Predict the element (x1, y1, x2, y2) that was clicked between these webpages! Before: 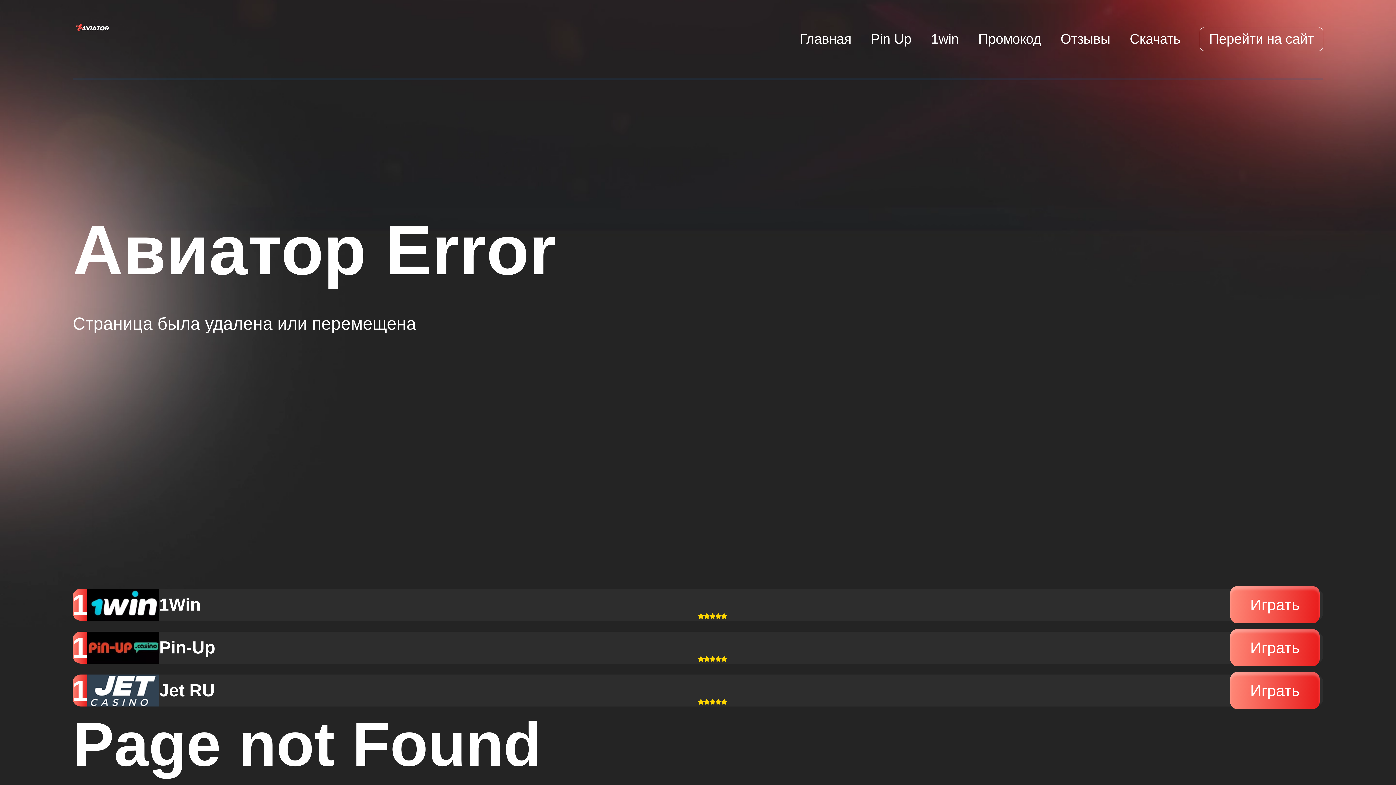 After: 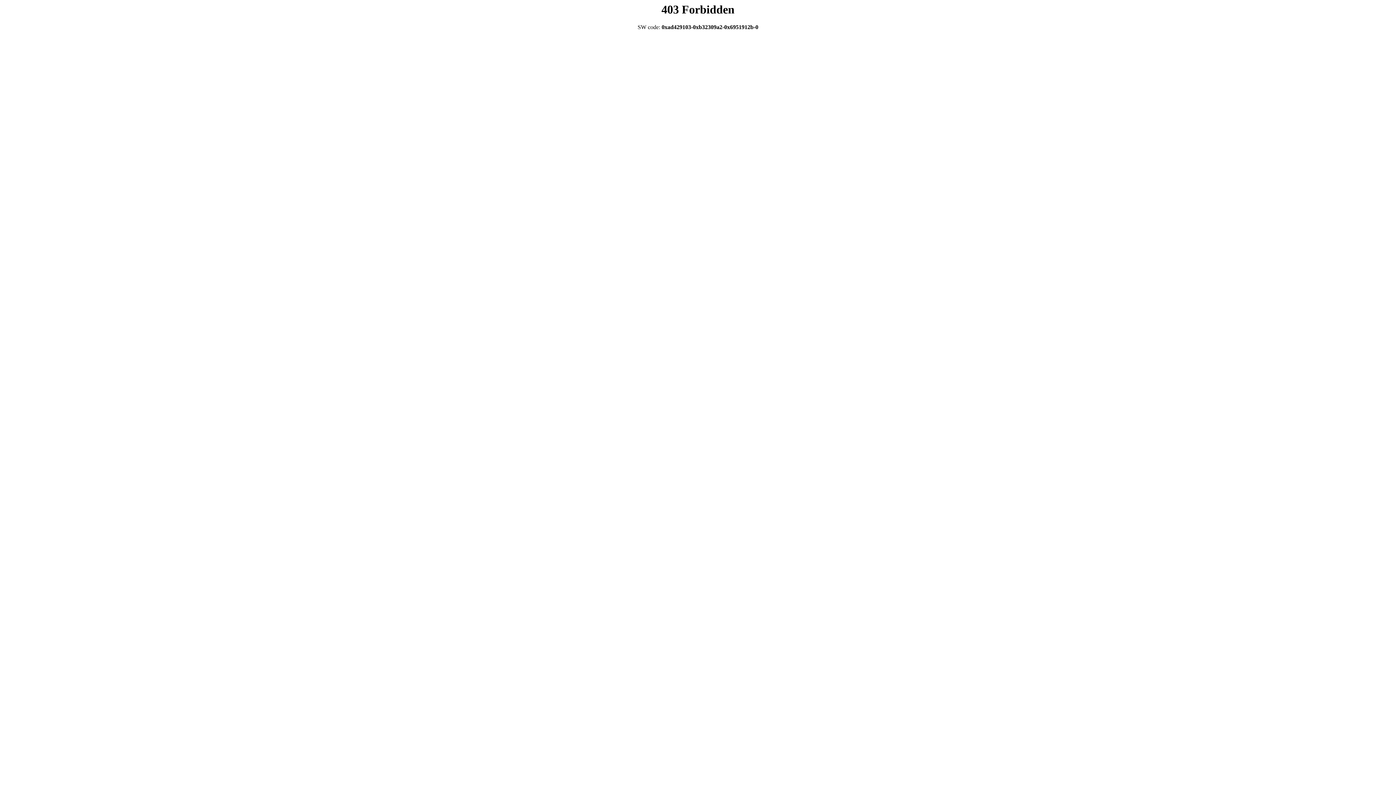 Action: bbox: (72, 674, 1323, 706) label: Jet RU































Играть